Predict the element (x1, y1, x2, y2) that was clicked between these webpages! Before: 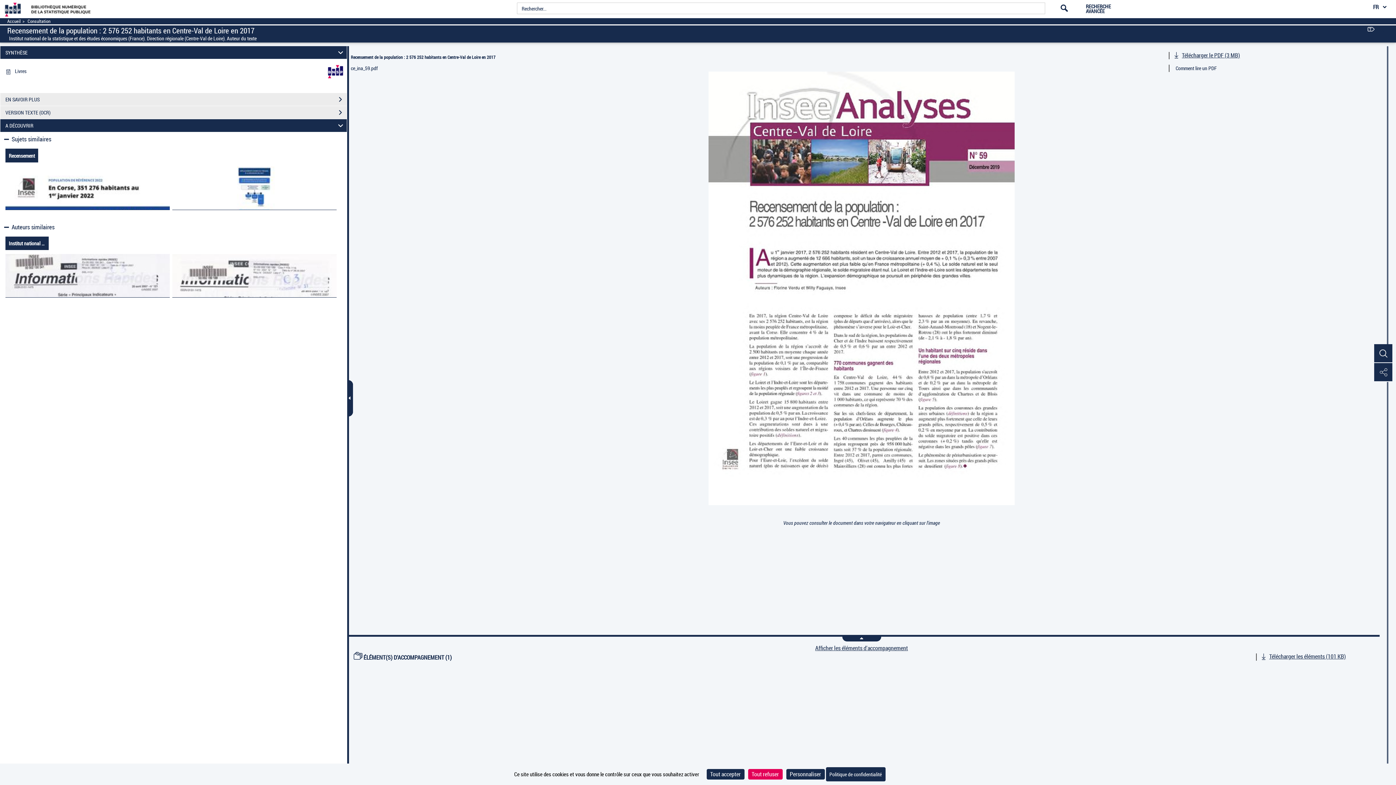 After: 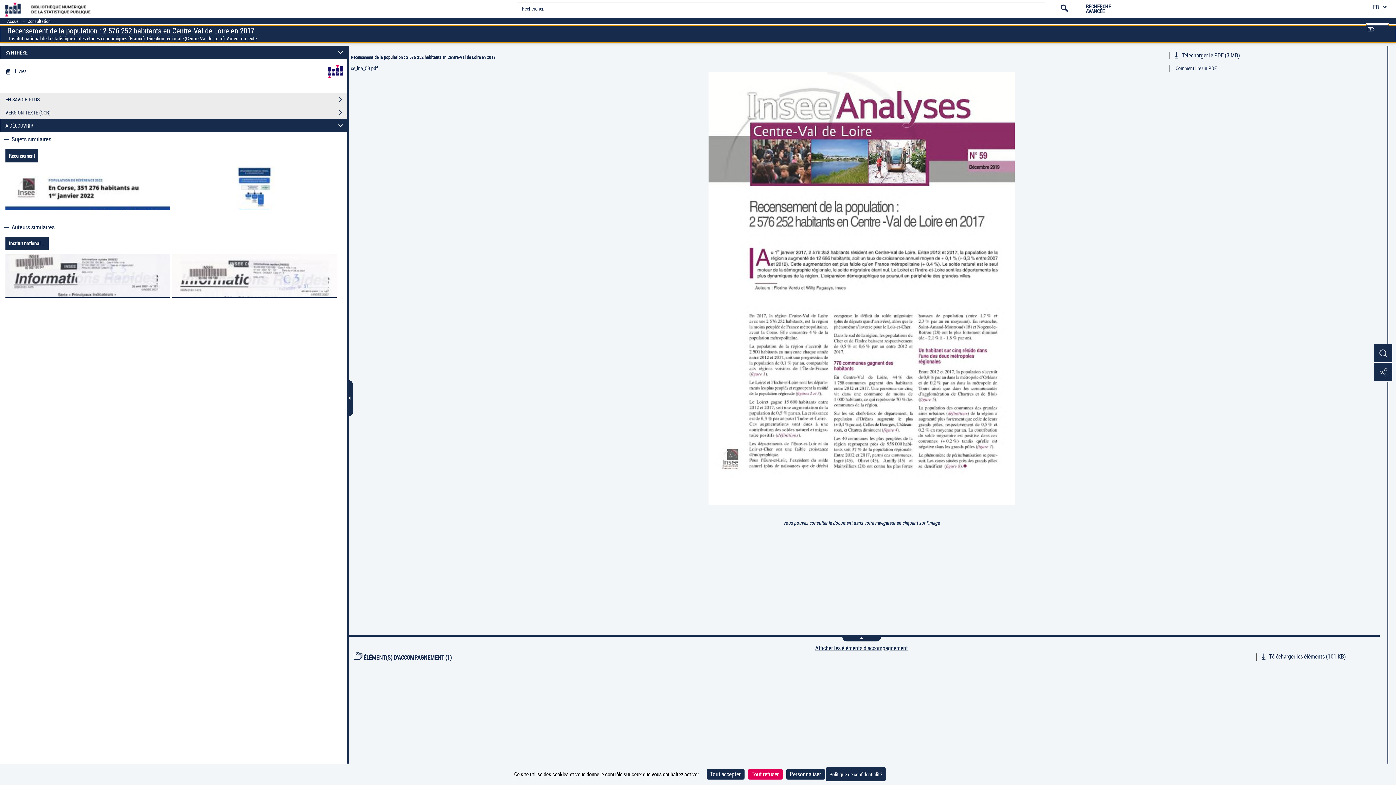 Action: label: Ce document est disponible en mode texte bbox: (1366, 22, 1377, 35)